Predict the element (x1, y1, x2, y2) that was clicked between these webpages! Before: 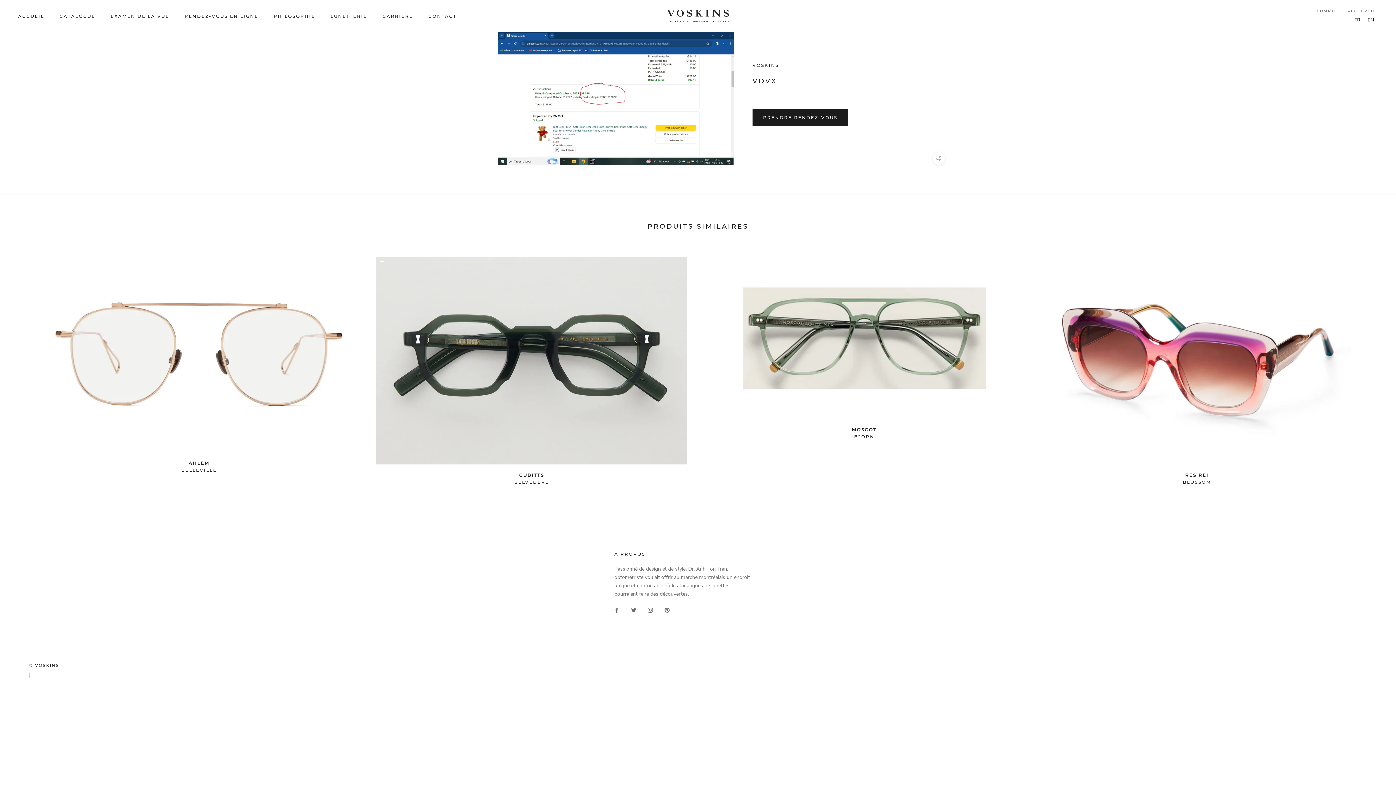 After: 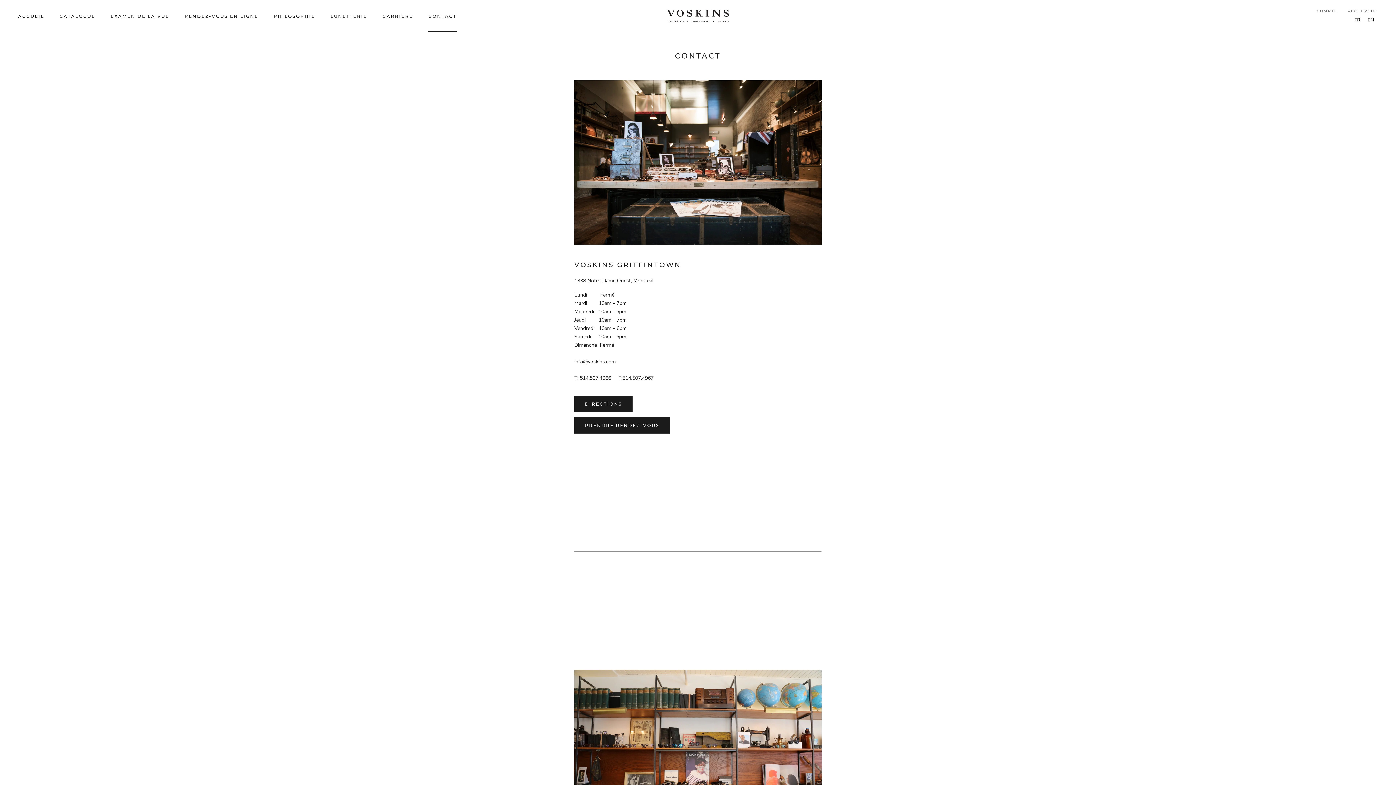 Action: label: CONTACT
CONTACT bbox: (428, 13, 456, 18)